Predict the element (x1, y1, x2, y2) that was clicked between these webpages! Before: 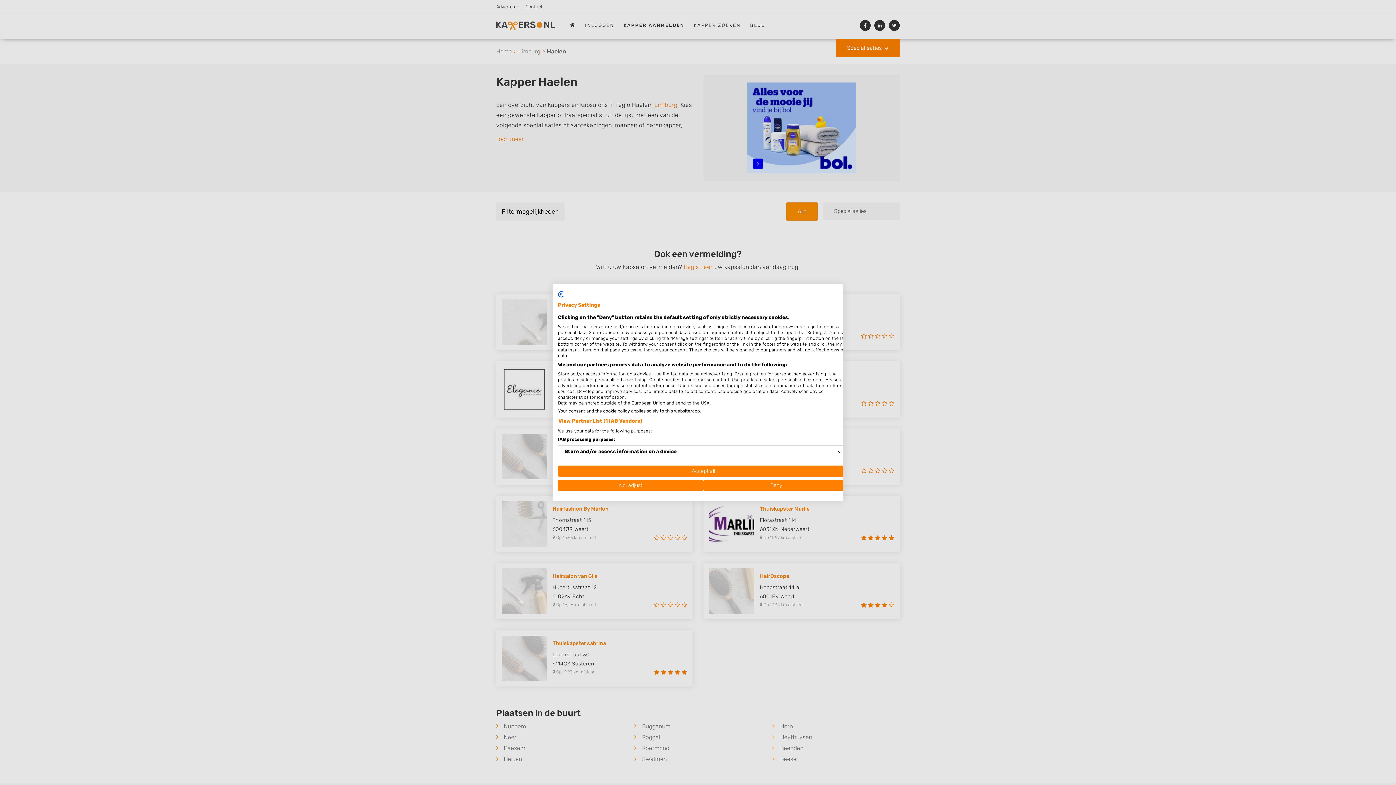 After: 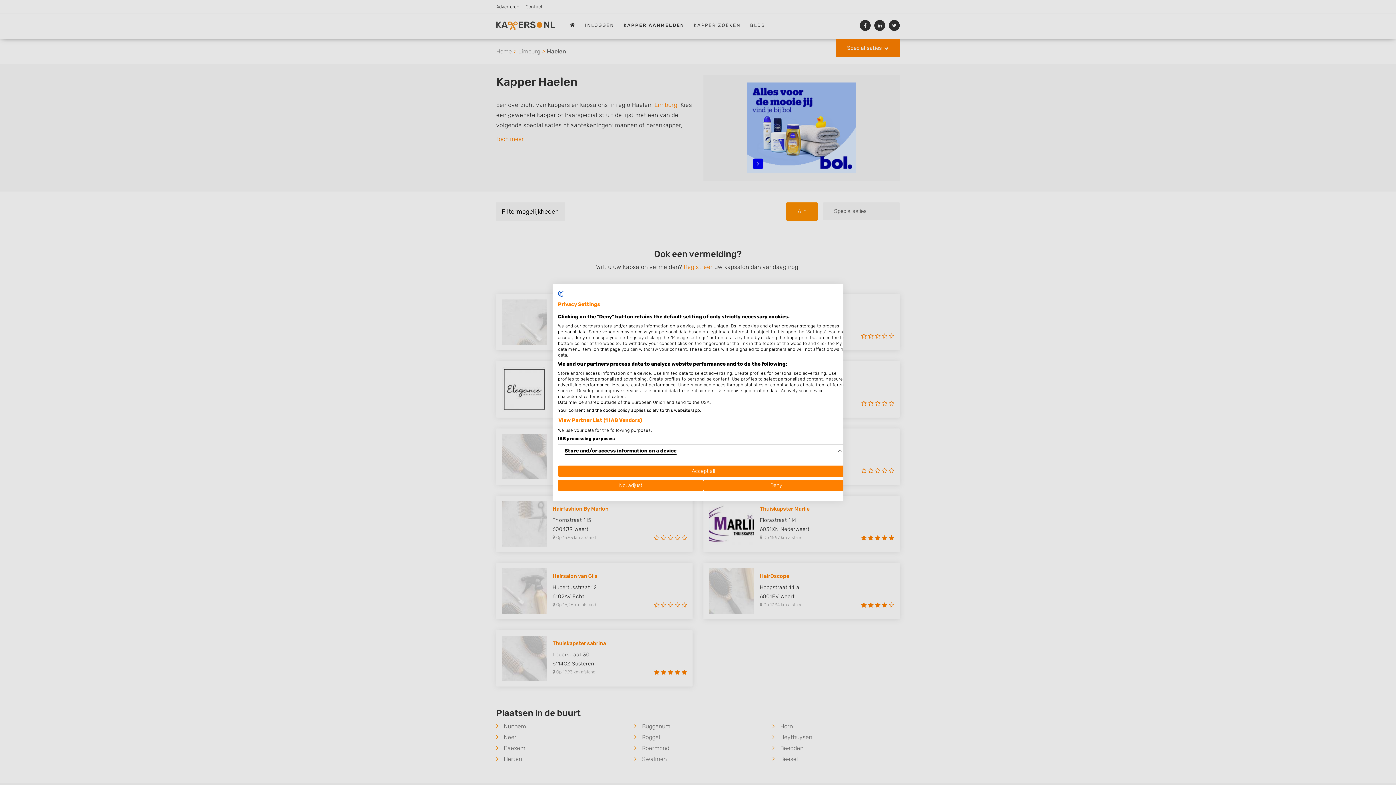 Action: label: Store and/or access information on a device bbox: (564, 447, 677, 456)